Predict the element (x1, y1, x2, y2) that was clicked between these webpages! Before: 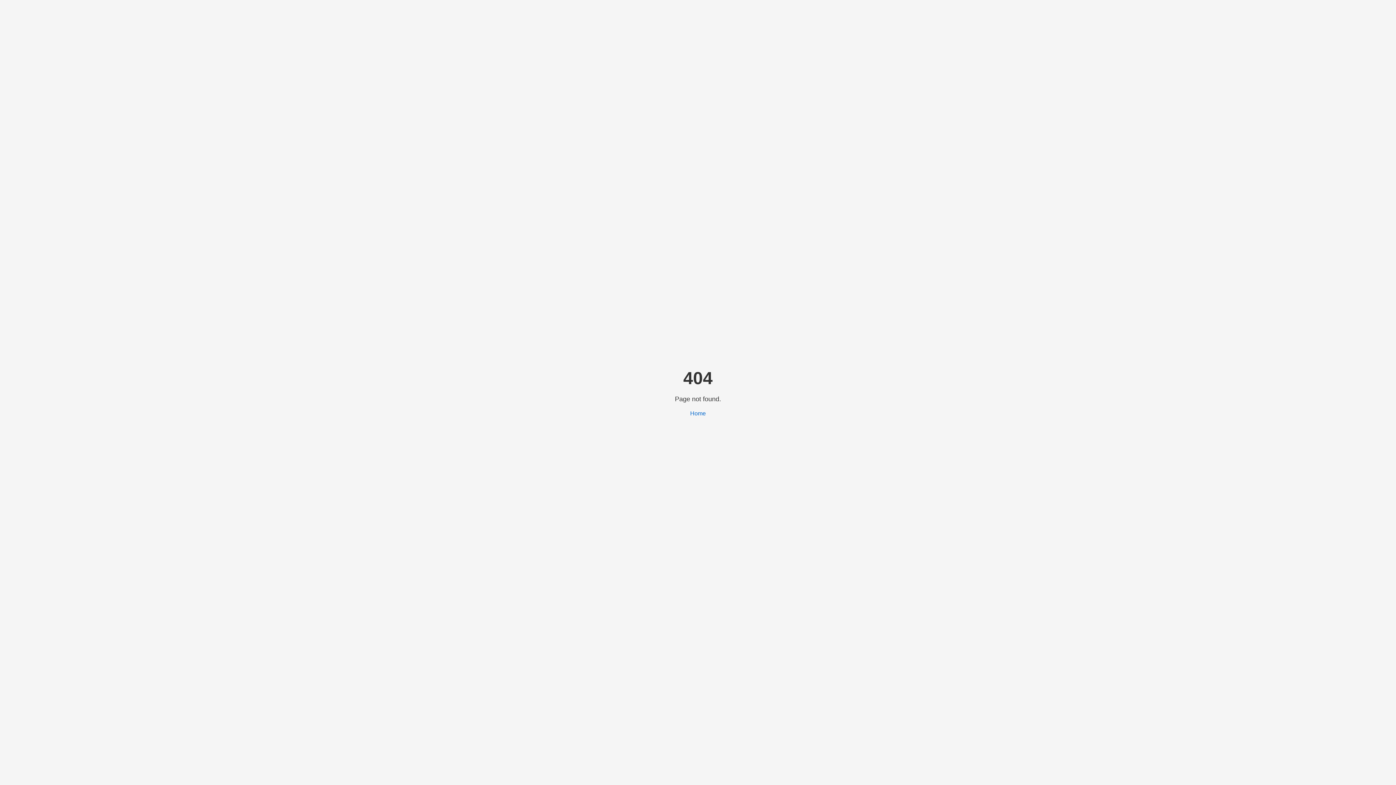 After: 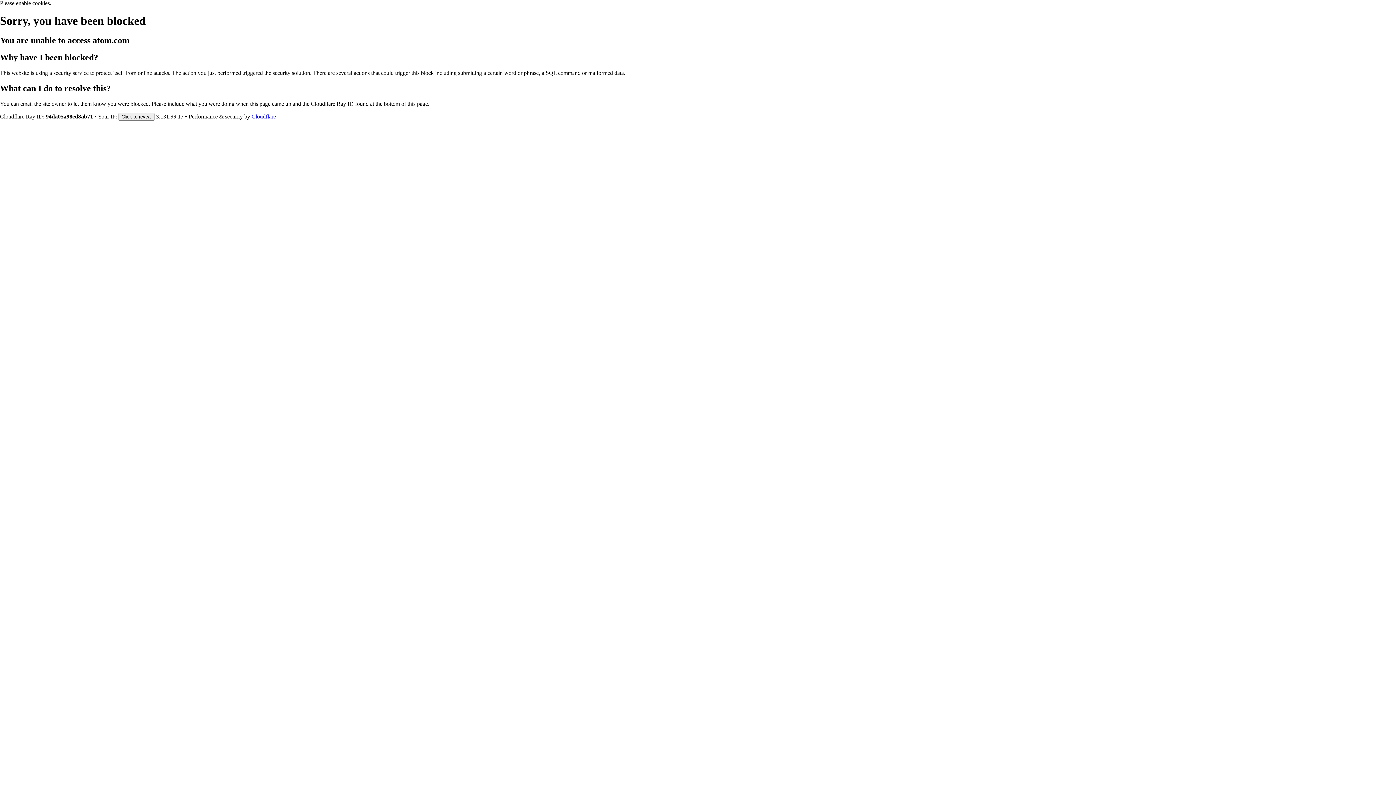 Action: label: Home bbox: (690, 410, 706, 416)